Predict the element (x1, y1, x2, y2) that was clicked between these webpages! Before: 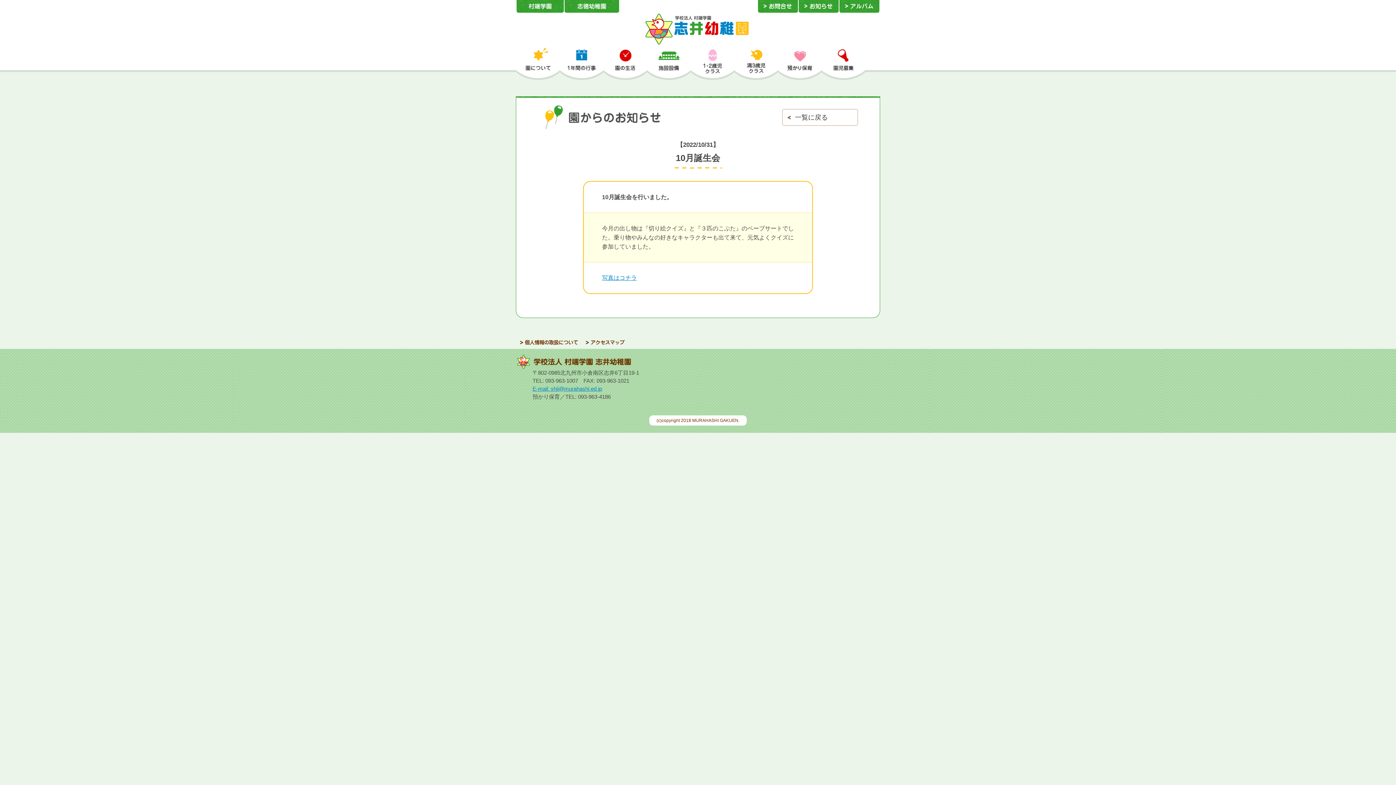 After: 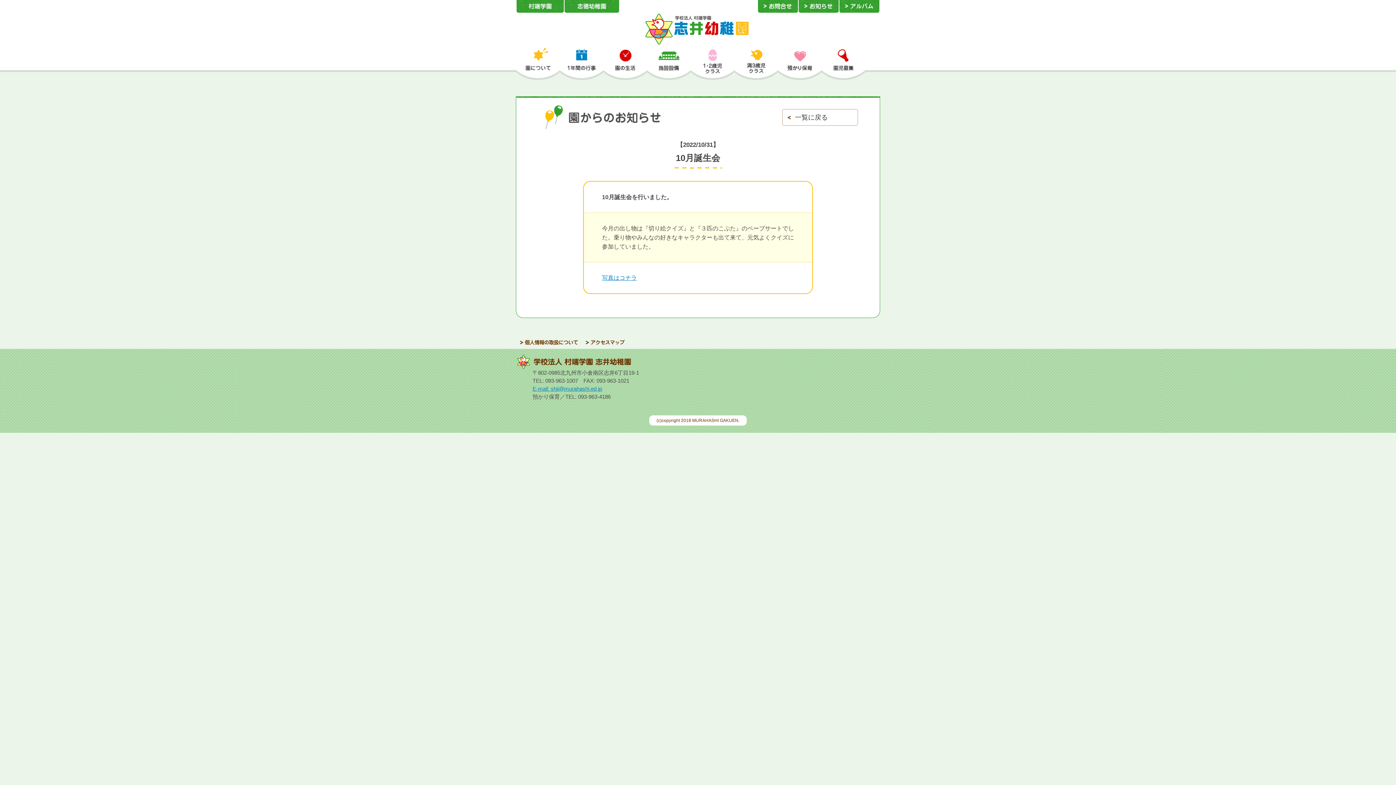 Action: bbox: (532, 385, 602, 392) label: E-mail: shii@murahashi.ed.jp